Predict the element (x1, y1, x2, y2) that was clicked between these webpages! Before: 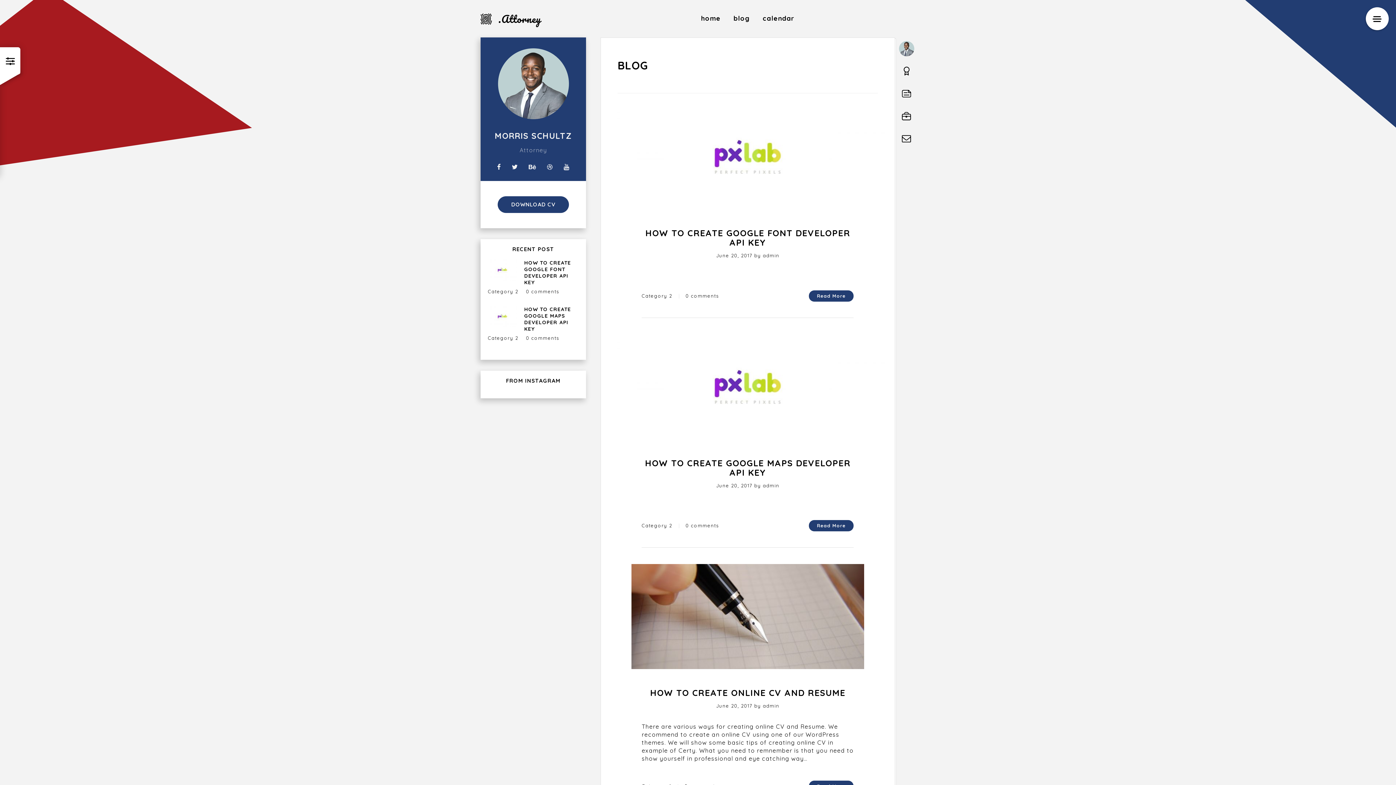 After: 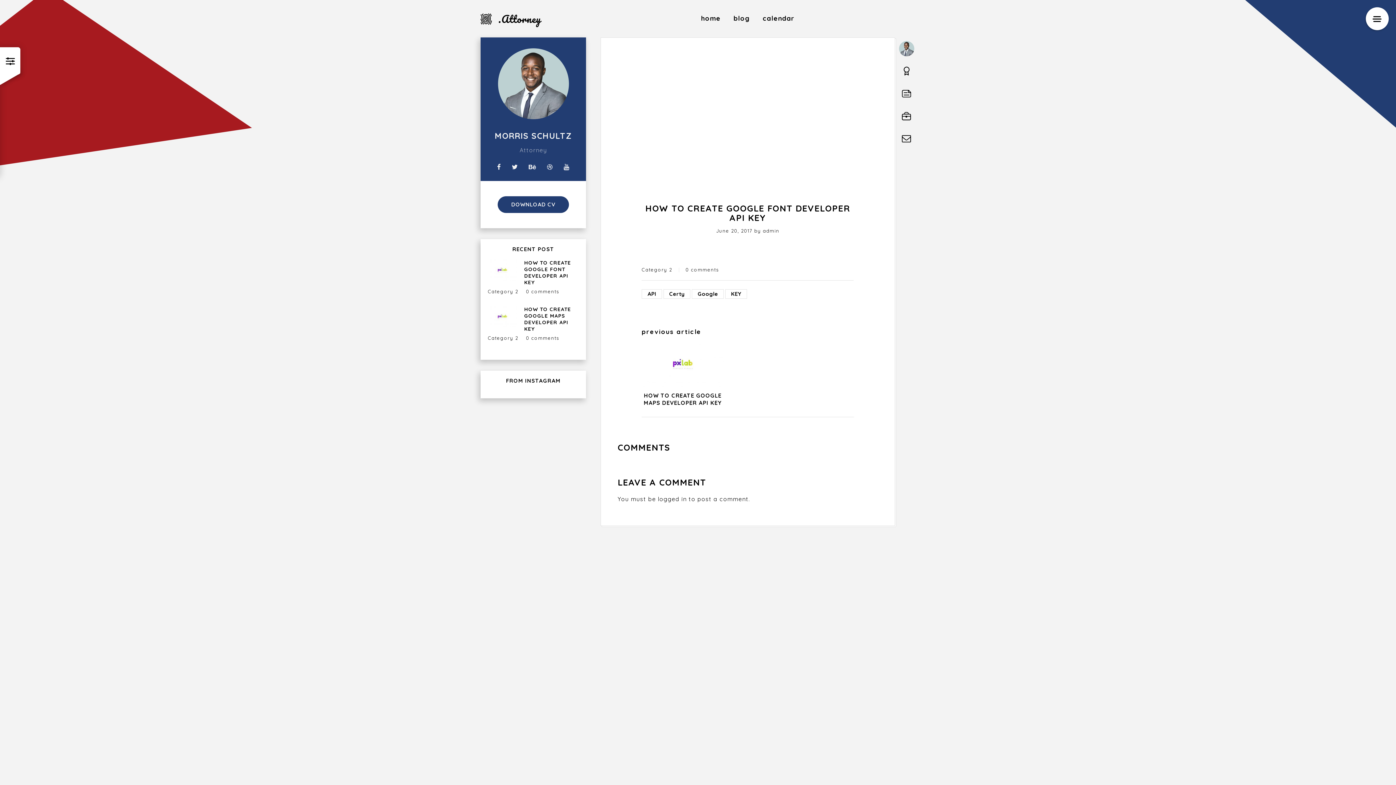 Action: bbox: (685, 291, 718, 299) label: 0 comments